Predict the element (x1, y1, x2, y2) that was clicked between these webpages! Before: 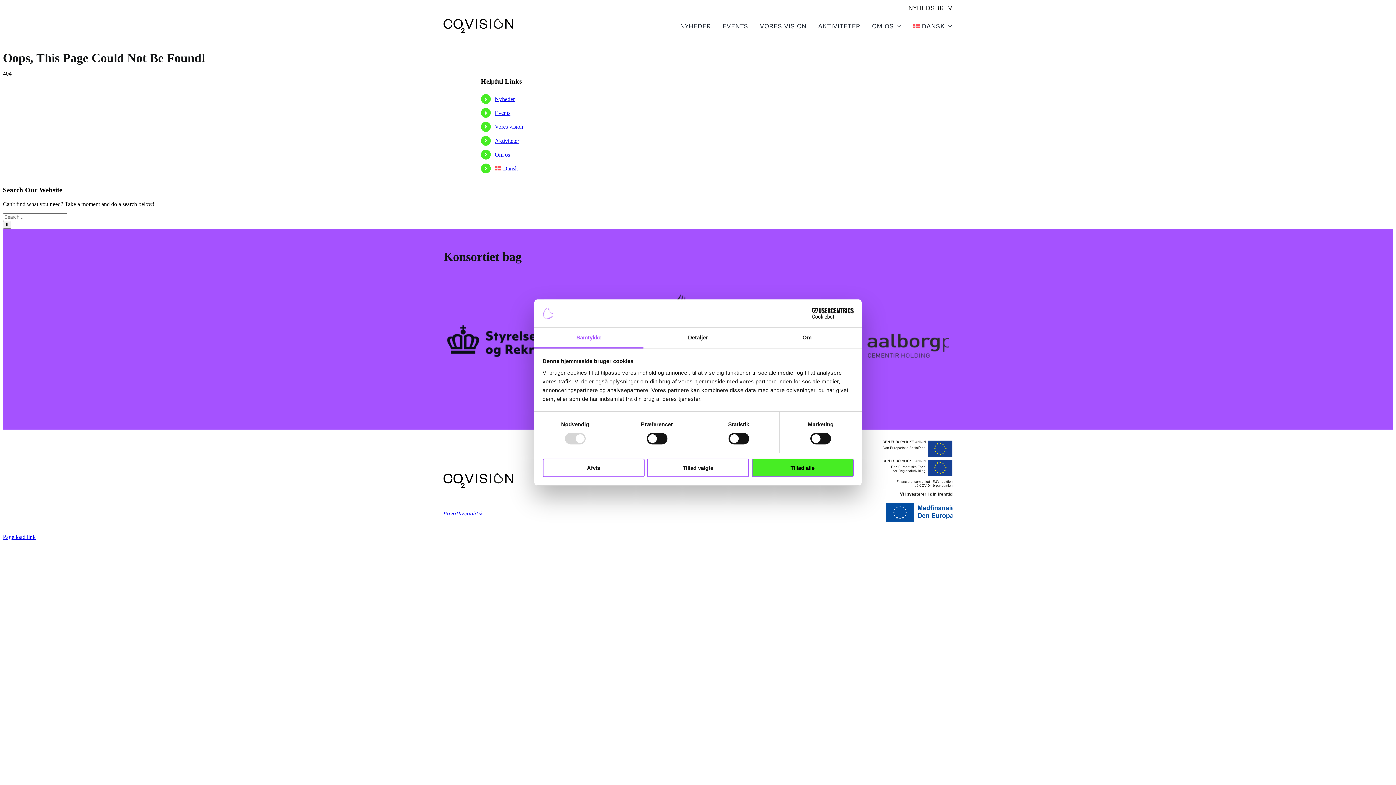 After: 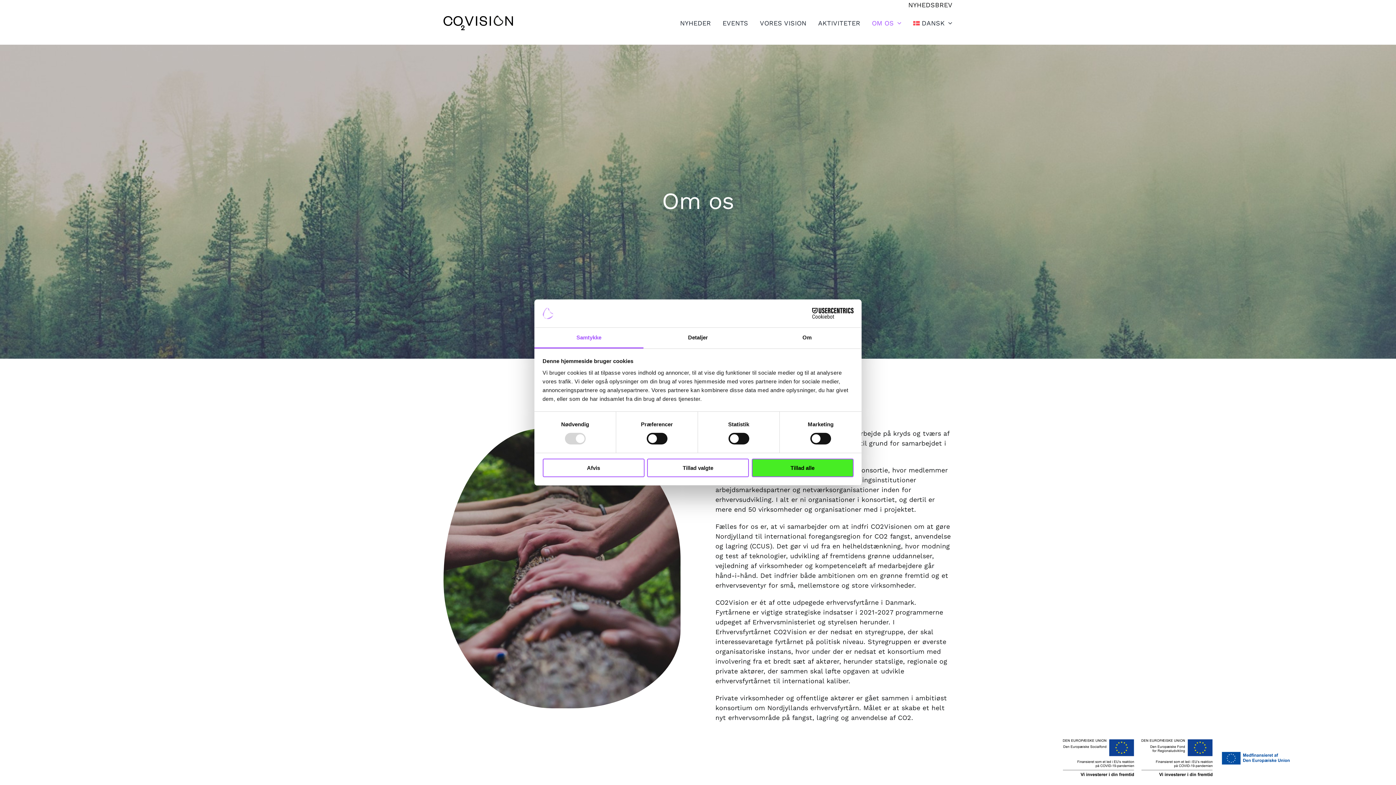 Action: bbox: (860, 12, 901, 38) label: OM OS